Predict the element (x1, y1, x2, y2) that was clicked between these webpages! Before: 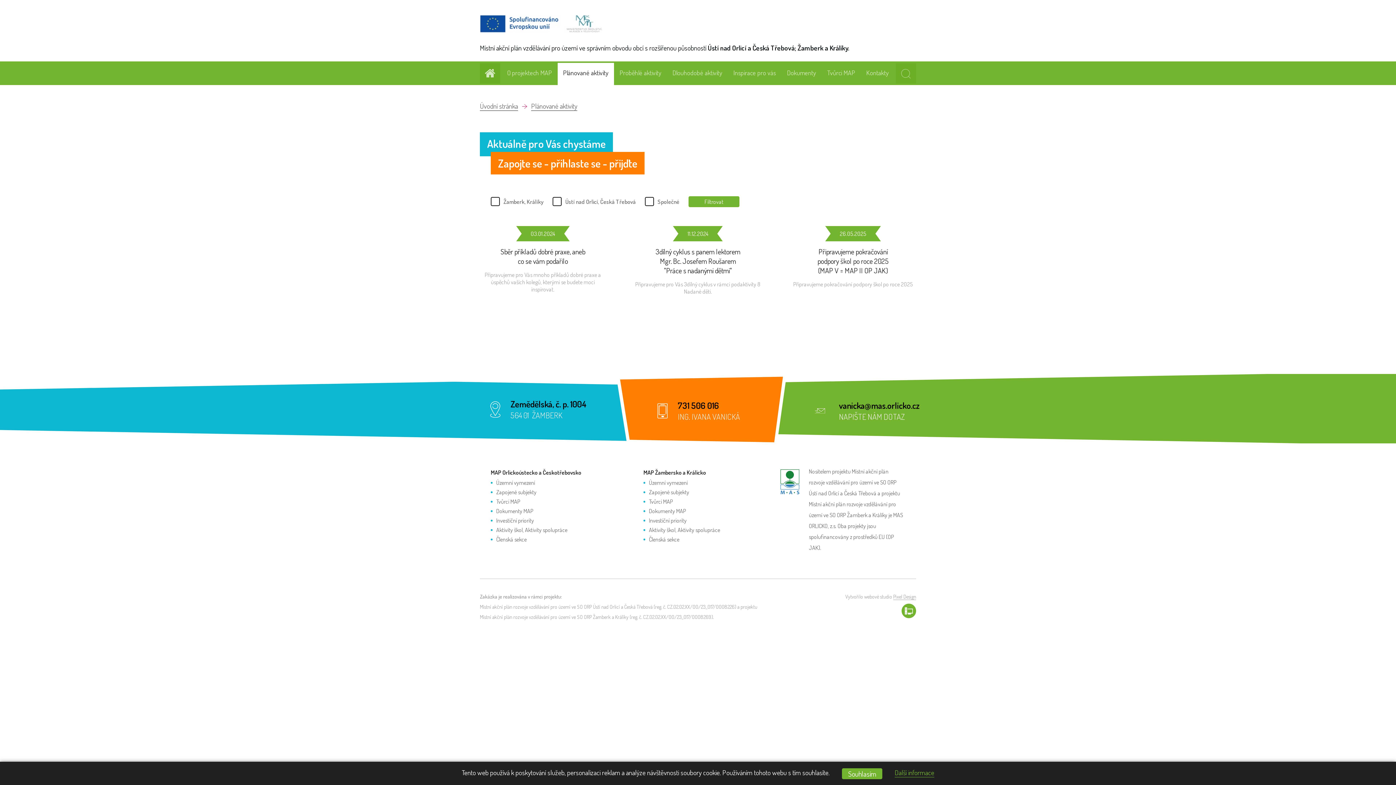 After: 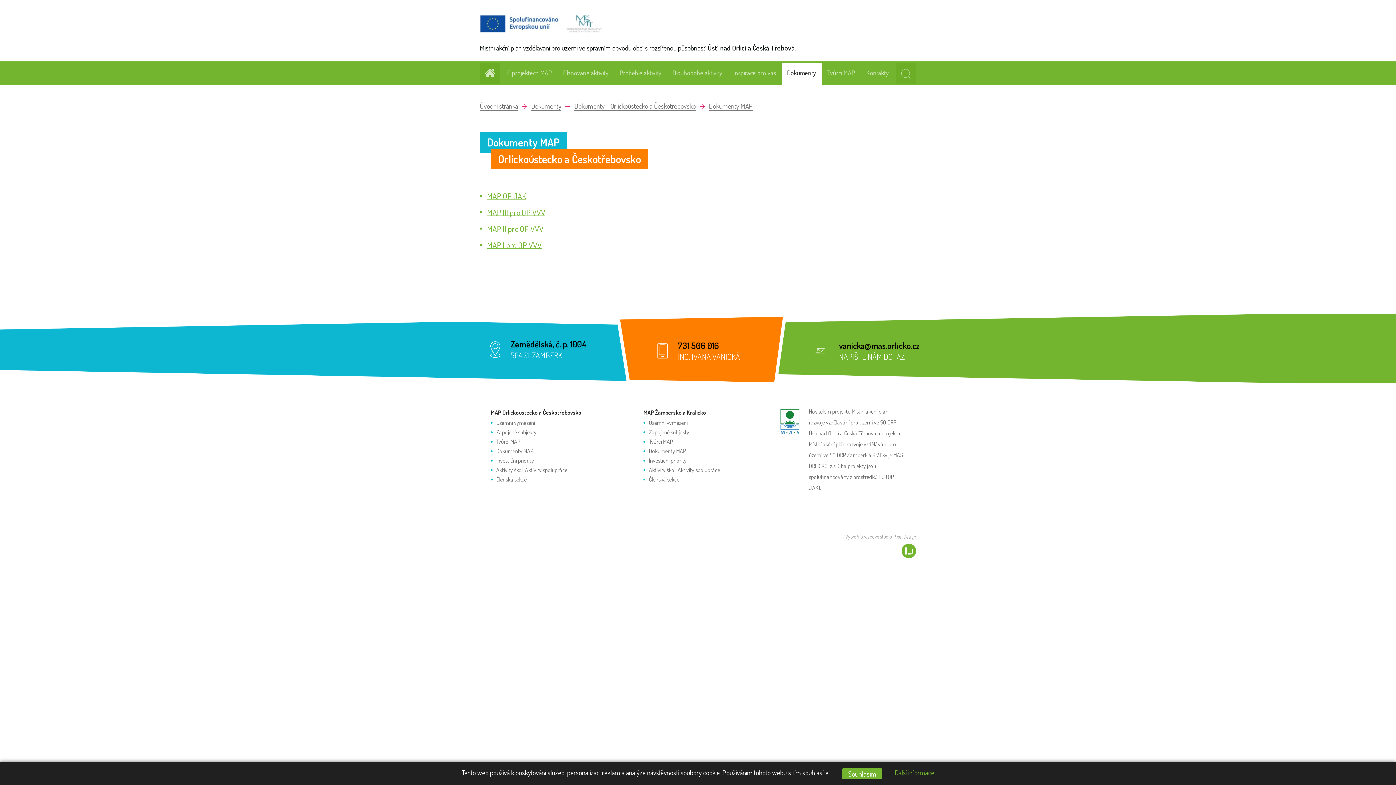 Action: label: Dokumenty MAP bbox: (496, 507, 533, 515)